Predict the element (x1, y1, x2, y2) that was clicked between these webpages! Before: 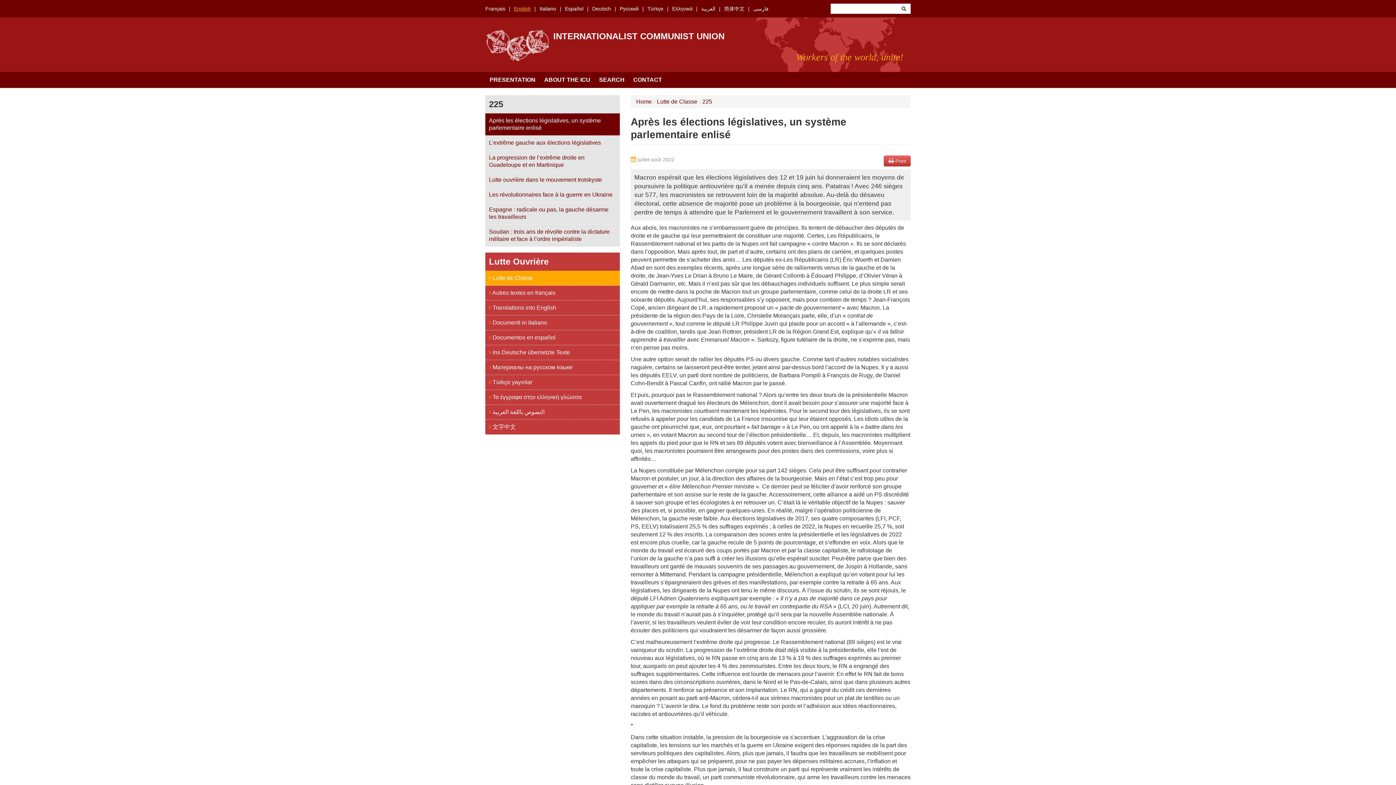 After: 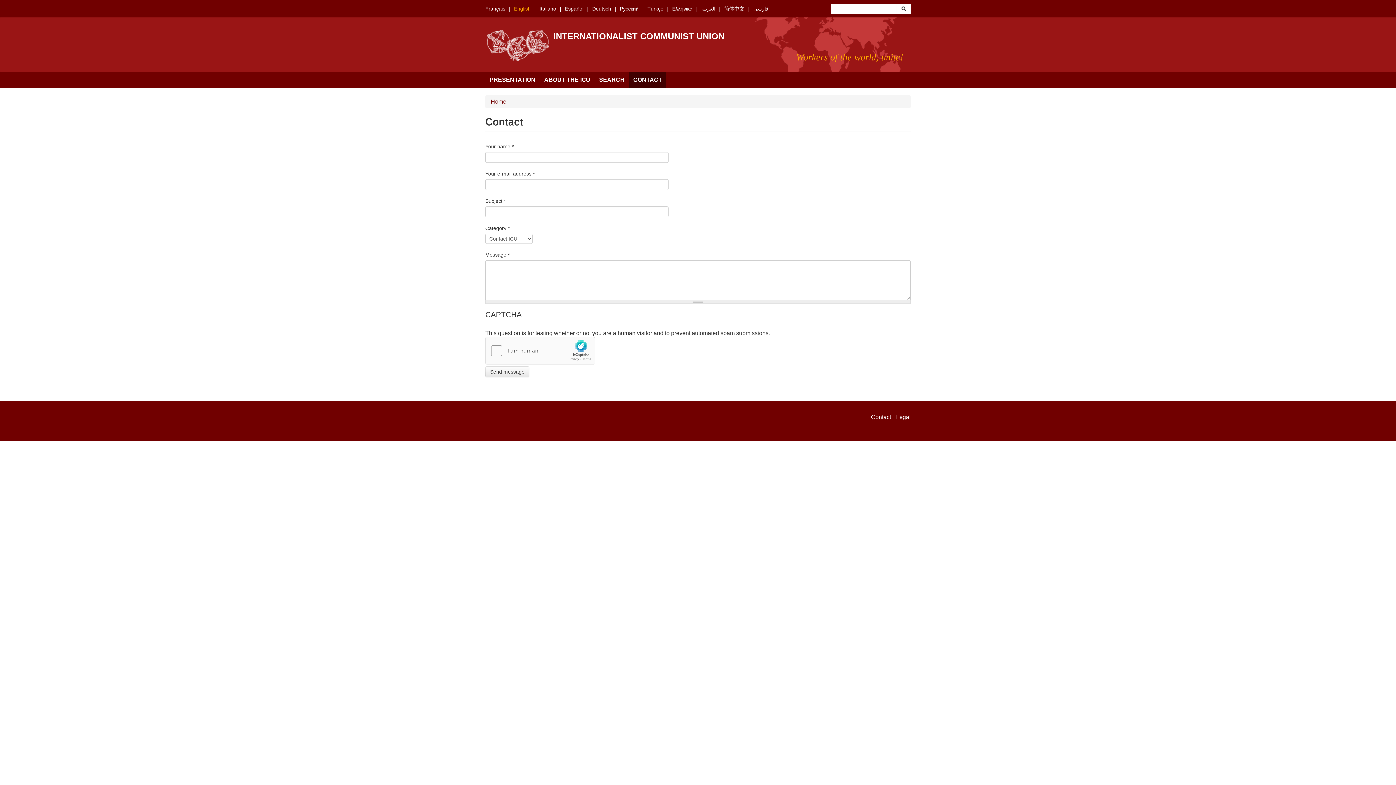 Action: label: CONTACT bbox: (629, 72, 666, 88)